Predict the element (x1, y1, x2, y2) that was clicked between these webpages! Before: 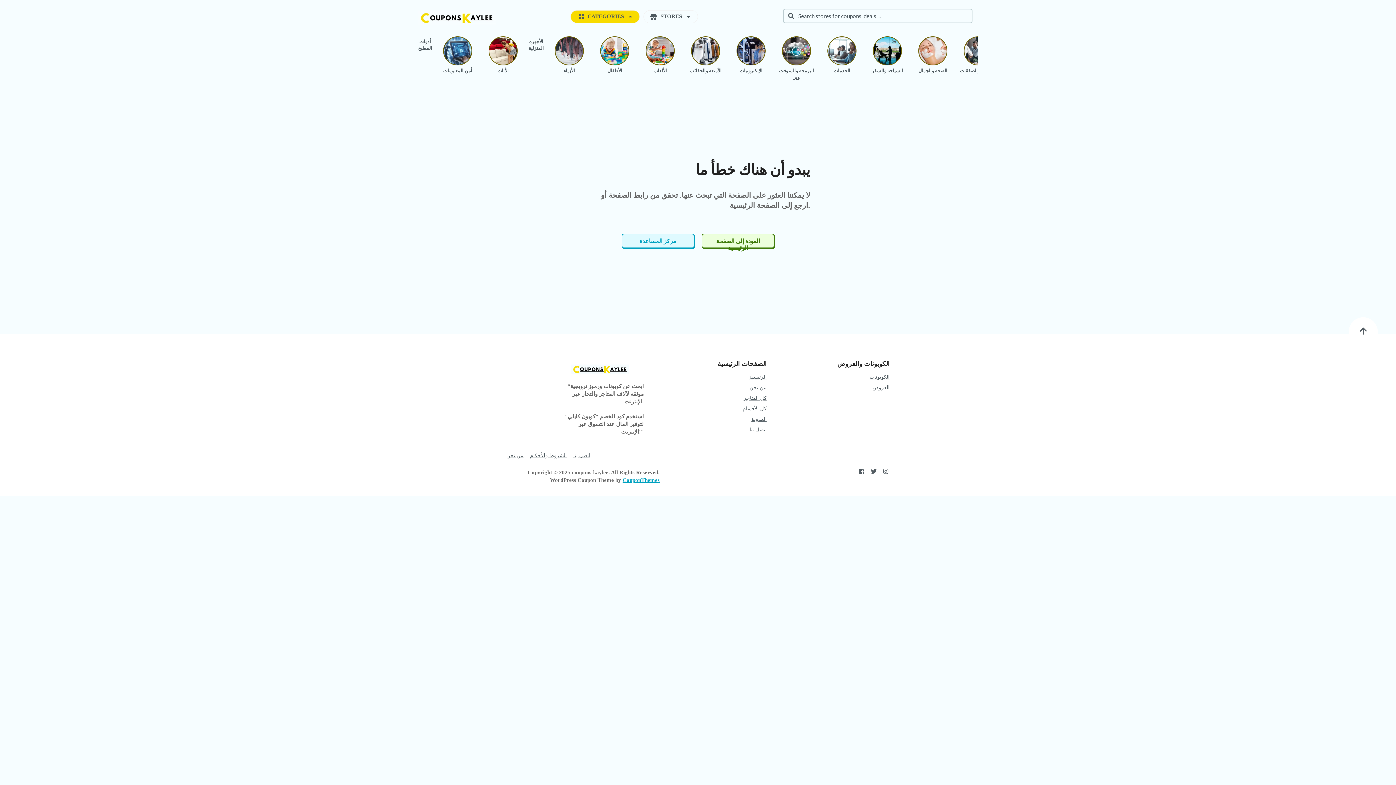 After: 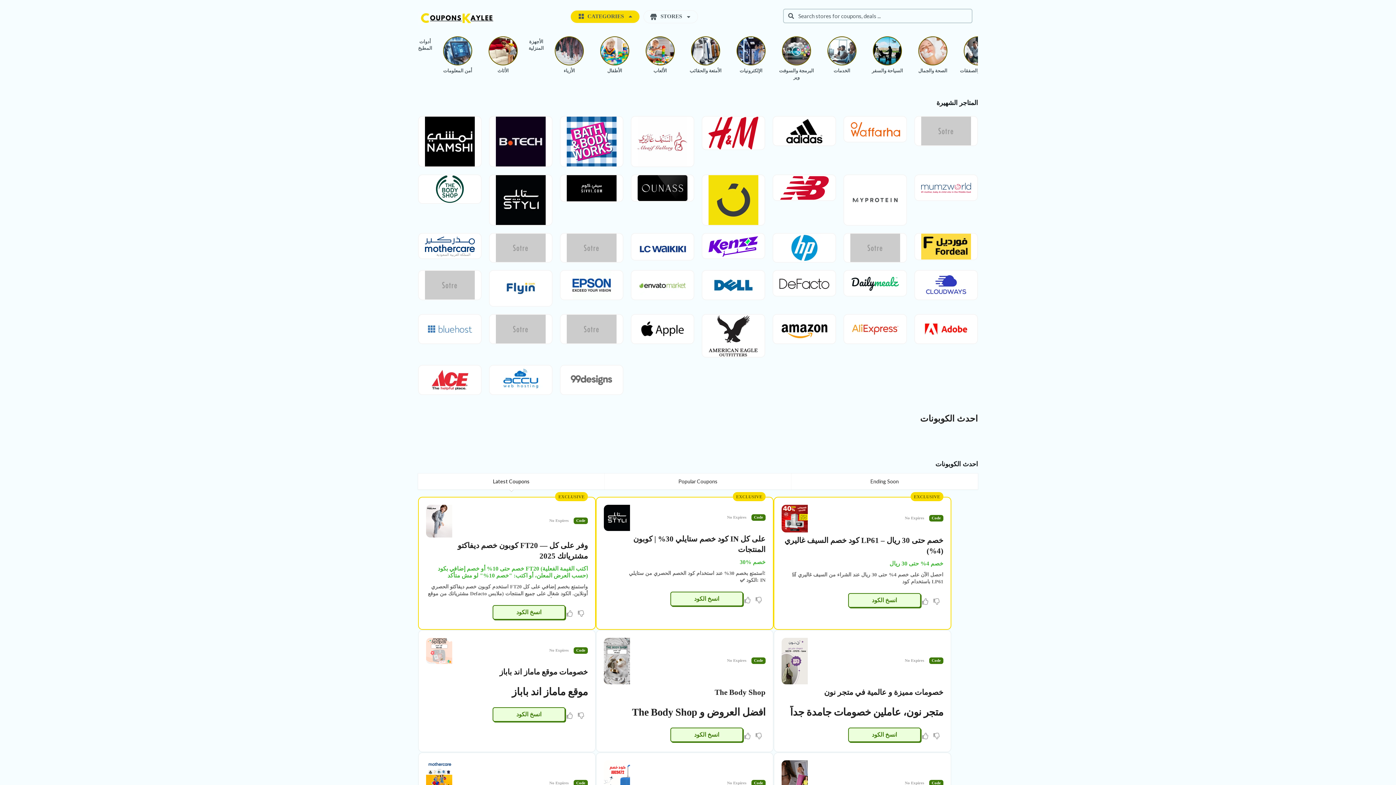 Action: bbox: (749, 372, 766, 382) label: الرئيسية